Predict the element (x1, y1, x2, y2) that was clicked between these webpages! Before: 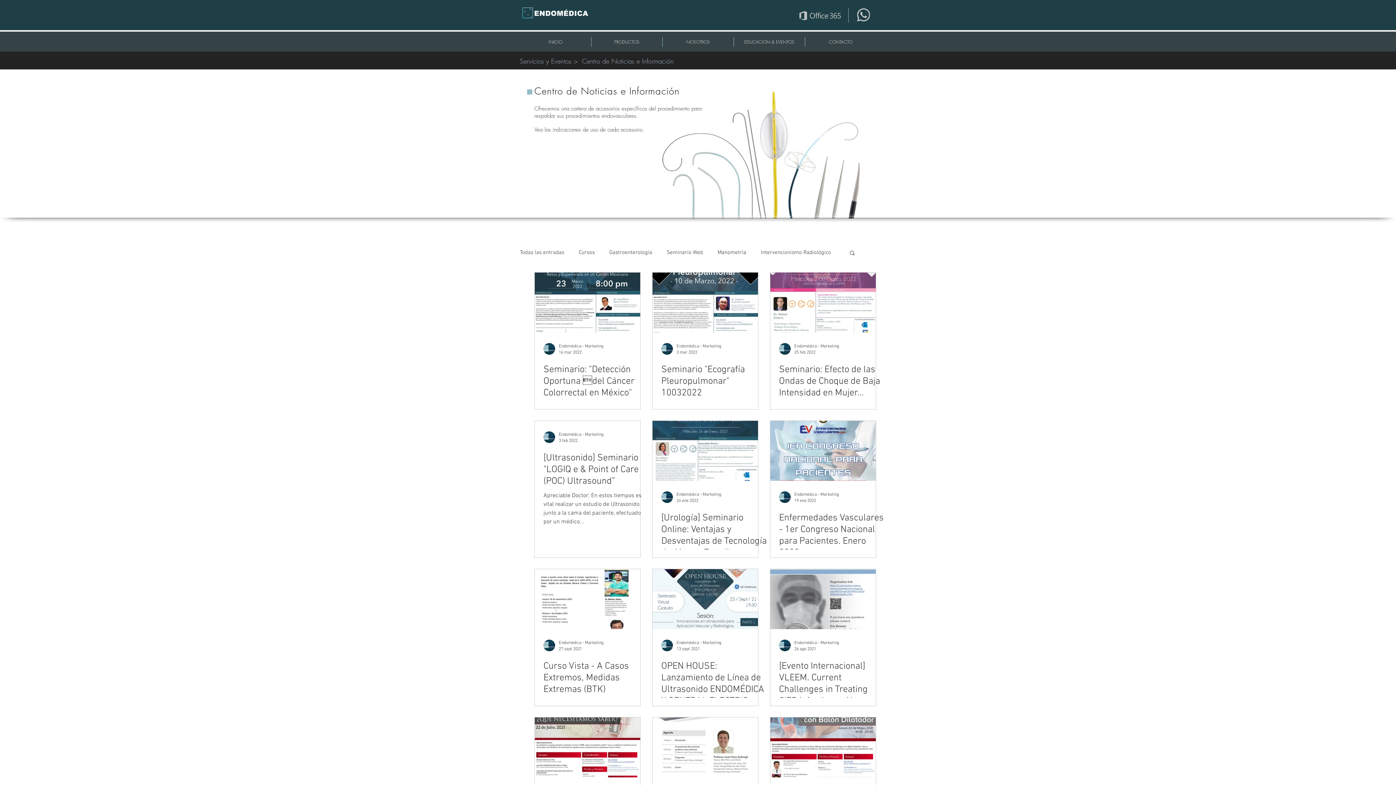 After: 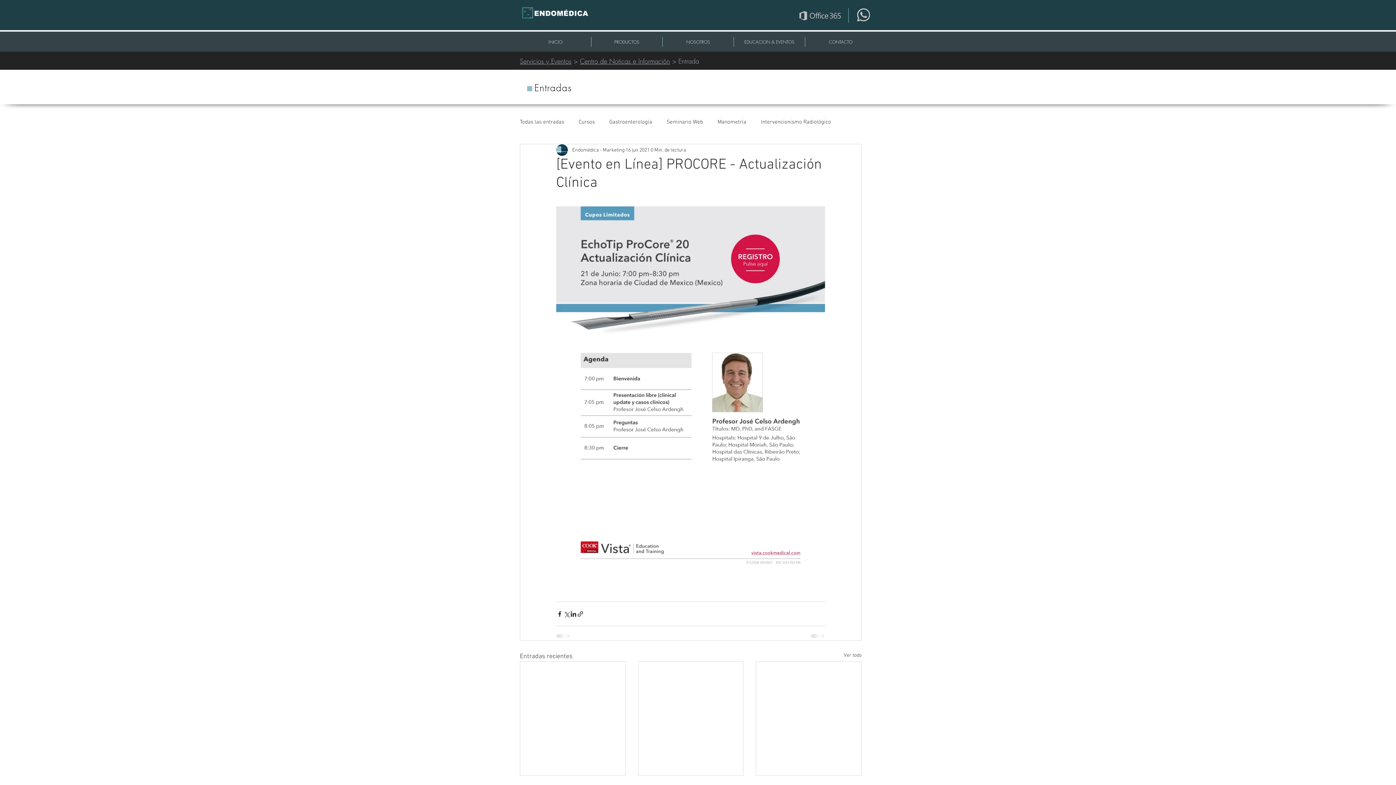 Action: label: [Evento en Línea] PROCORE - Actualización Clínica bbox: (652, 717, 758, 777)